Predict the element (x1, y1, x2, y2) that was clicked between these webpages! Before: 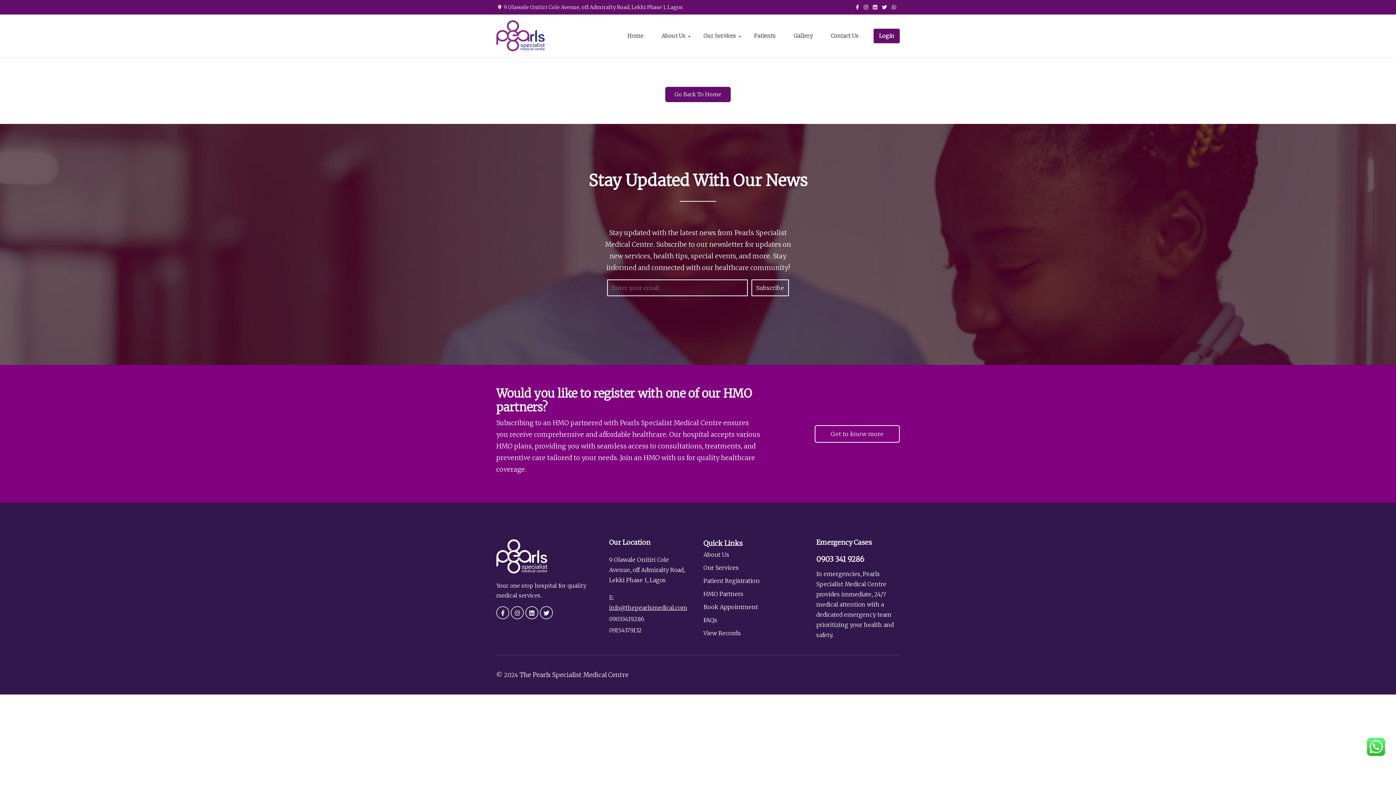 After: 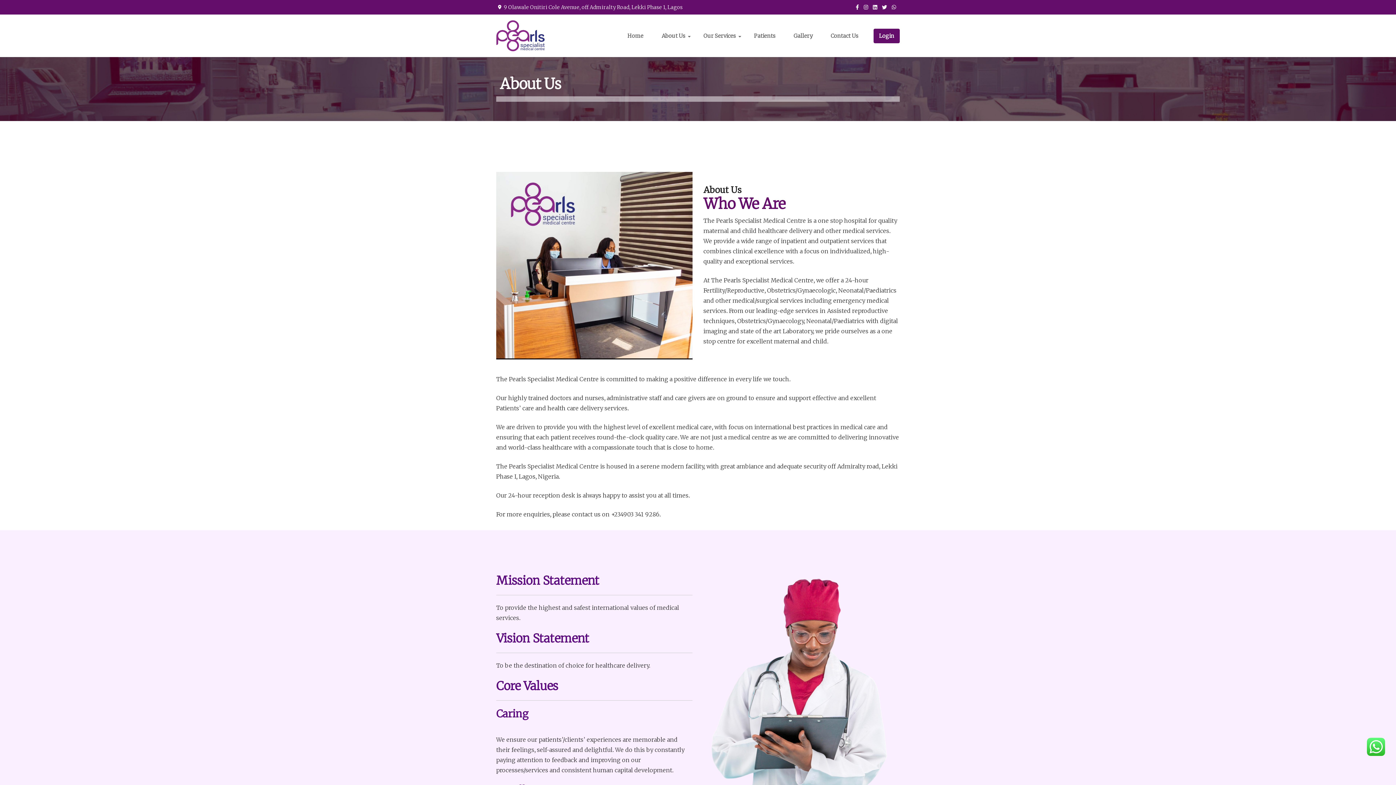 Action: bbox: (655, 23, 697, 48) label: About Us